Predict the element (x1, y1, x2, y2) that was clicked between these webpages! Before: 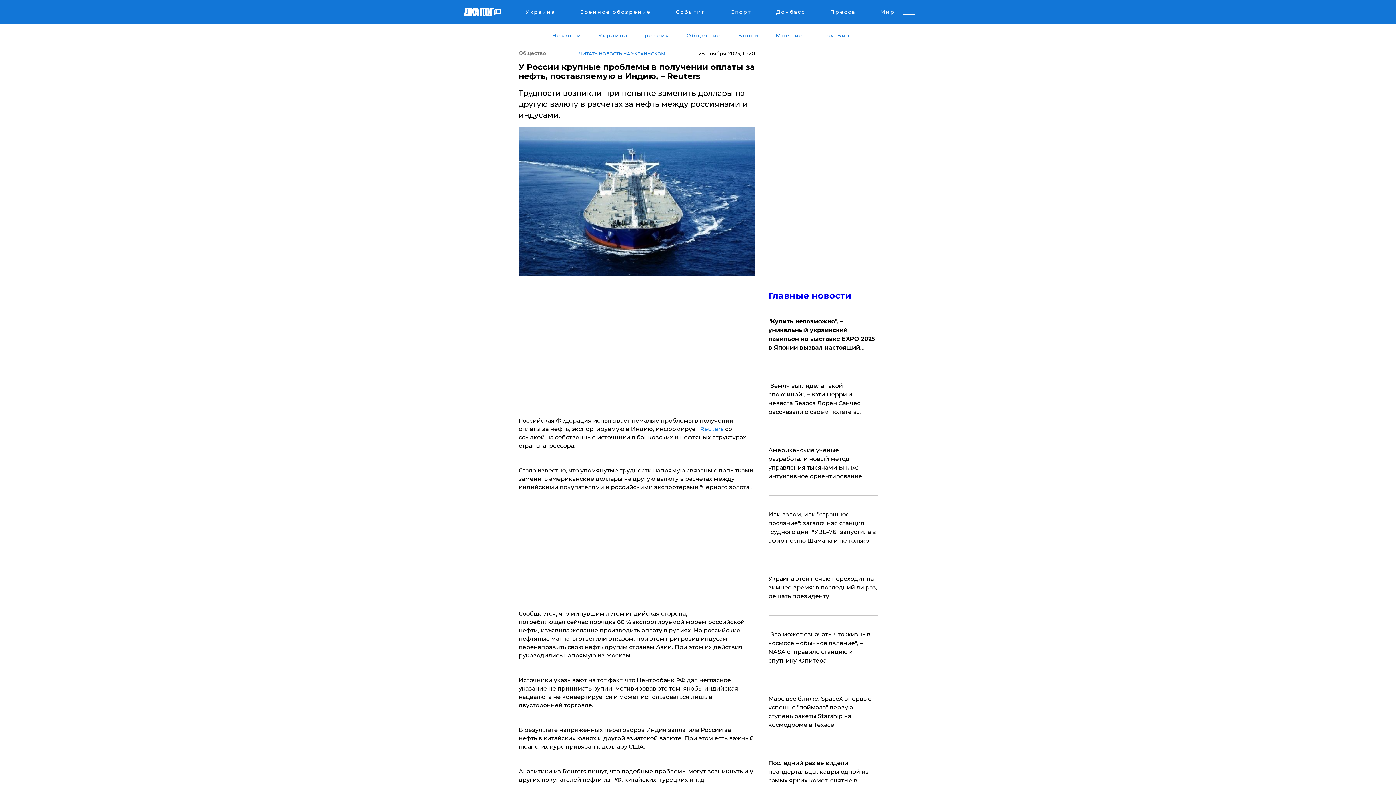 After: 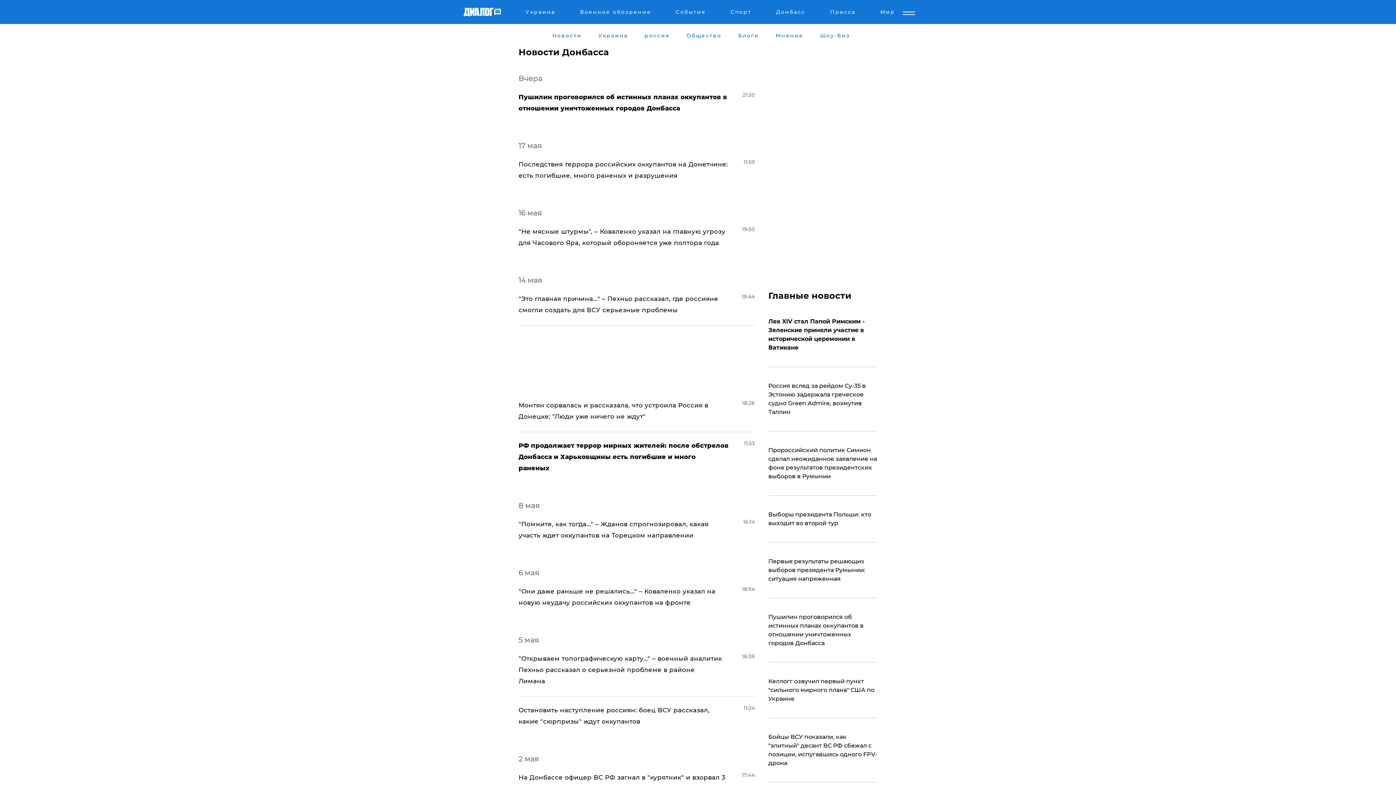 Action: label: Донбасс bbox: (775, 8, 806, 17)